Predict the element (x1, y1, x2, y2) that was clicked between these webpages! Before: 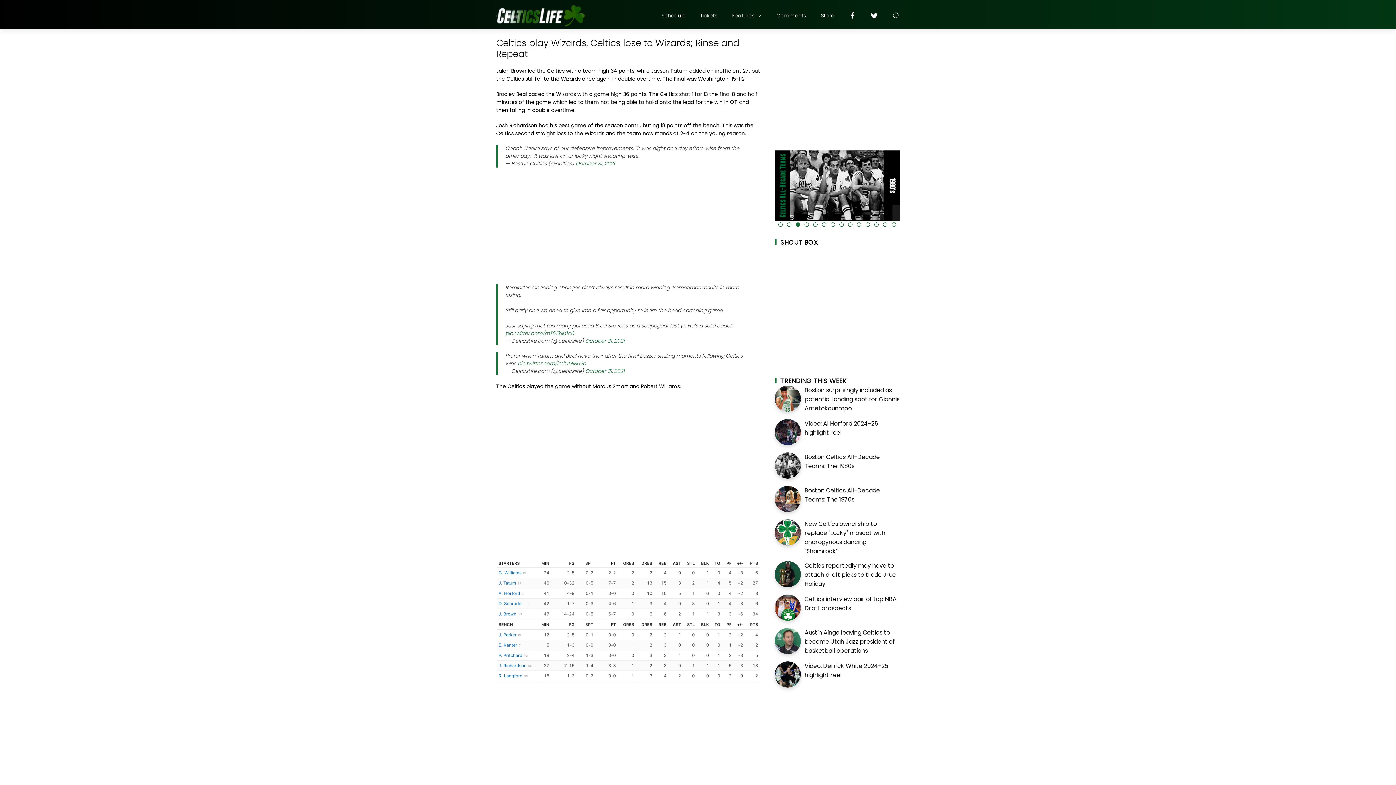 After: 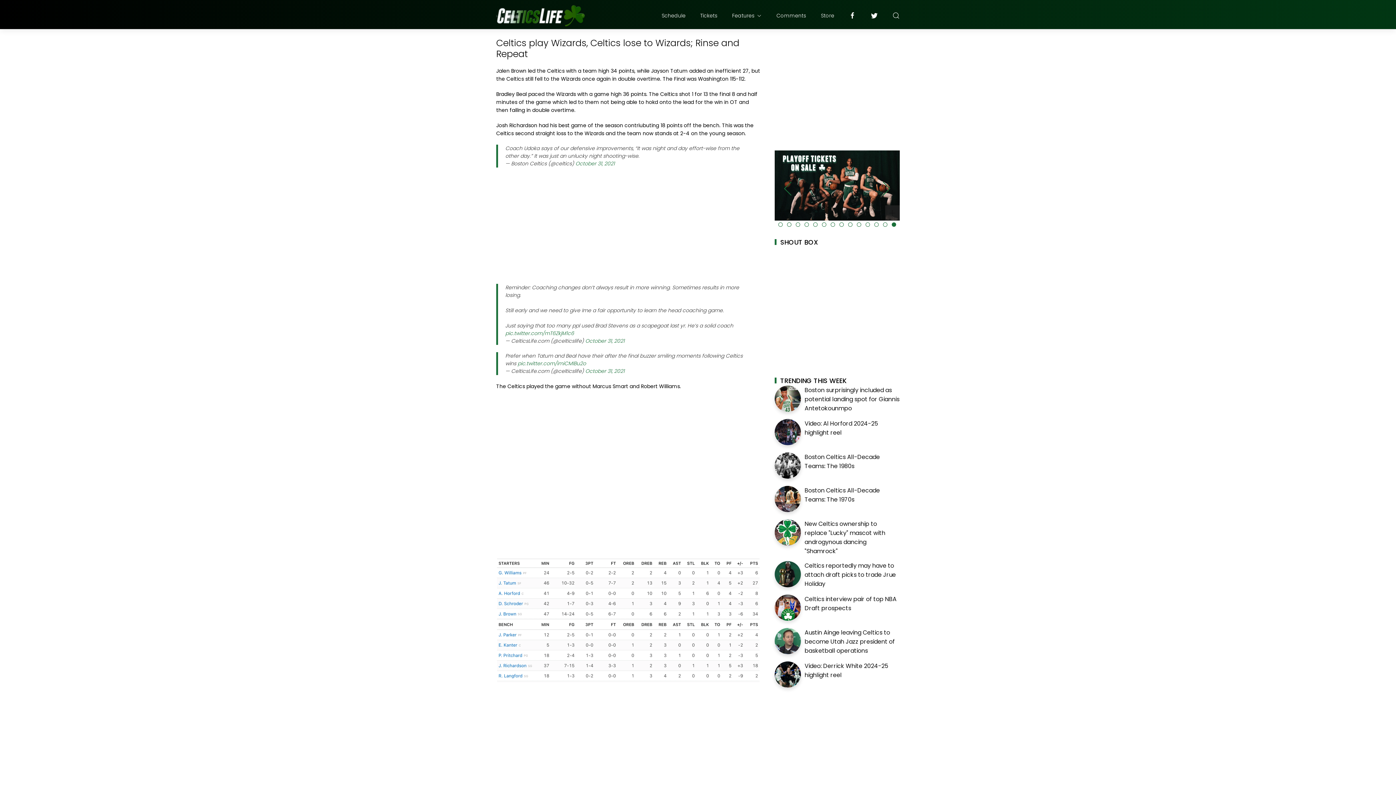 Action: bbox: (892, 222, 896, 226)